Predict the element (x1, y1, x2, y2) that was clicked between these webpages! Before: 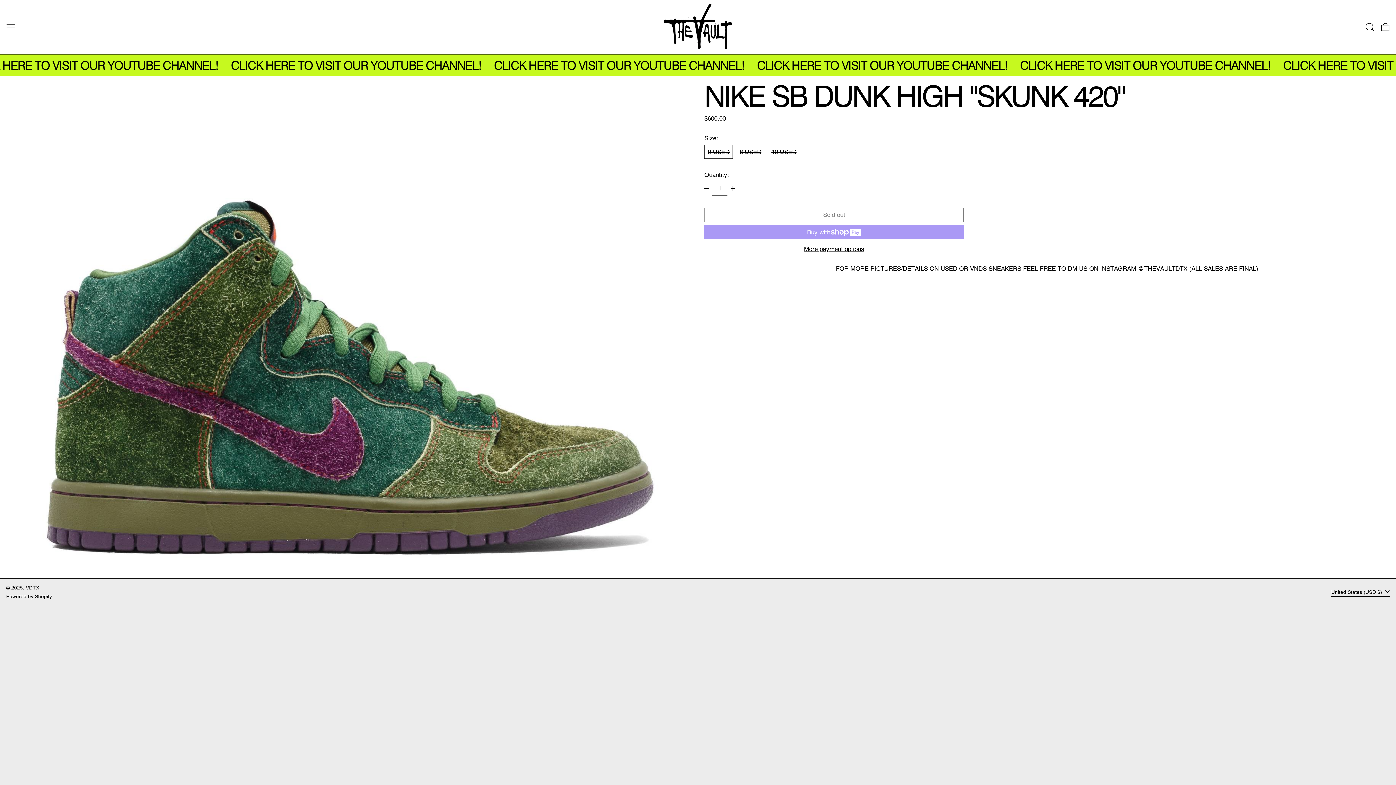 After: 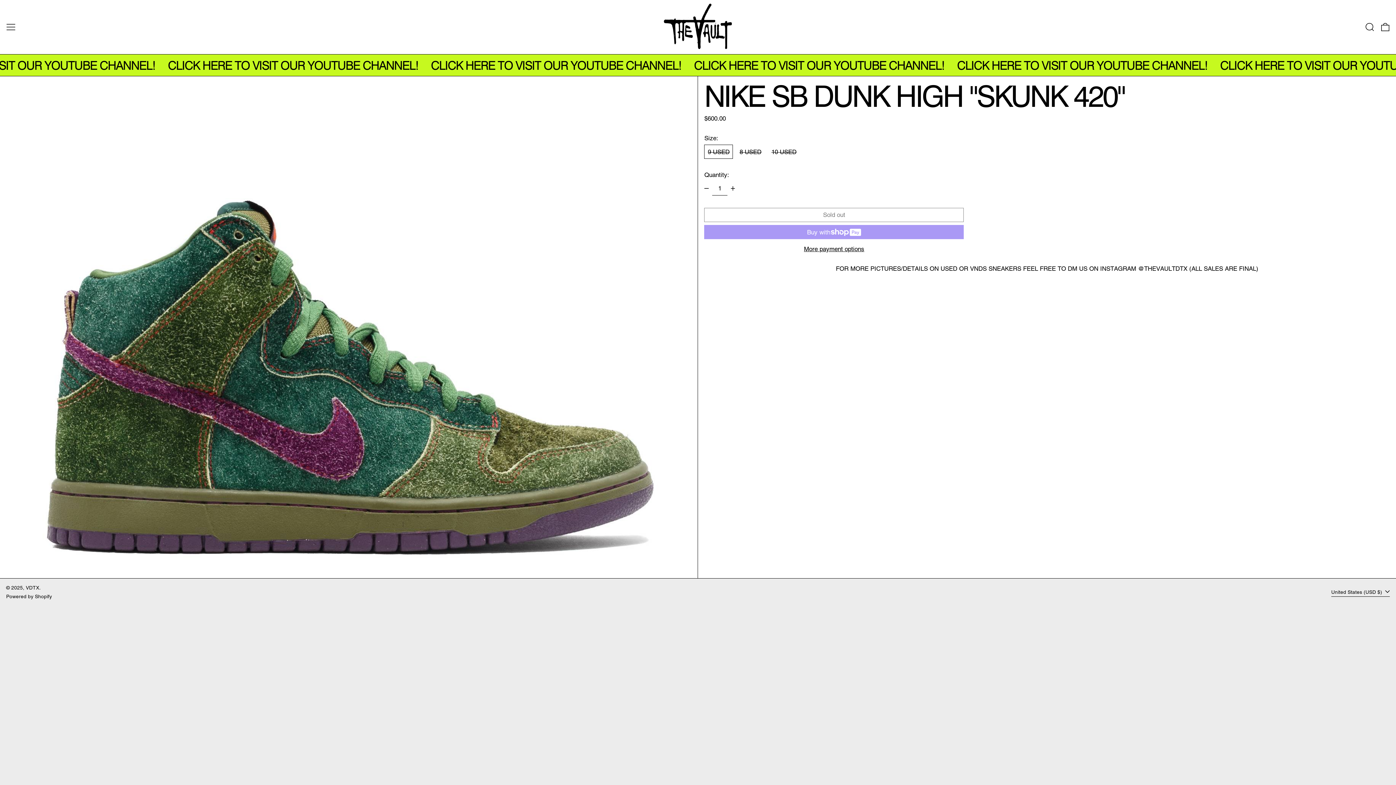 Action: label: '{ 'general.accessibility.decrement_one' | t }} bbox: (701, 183, 712, 194)